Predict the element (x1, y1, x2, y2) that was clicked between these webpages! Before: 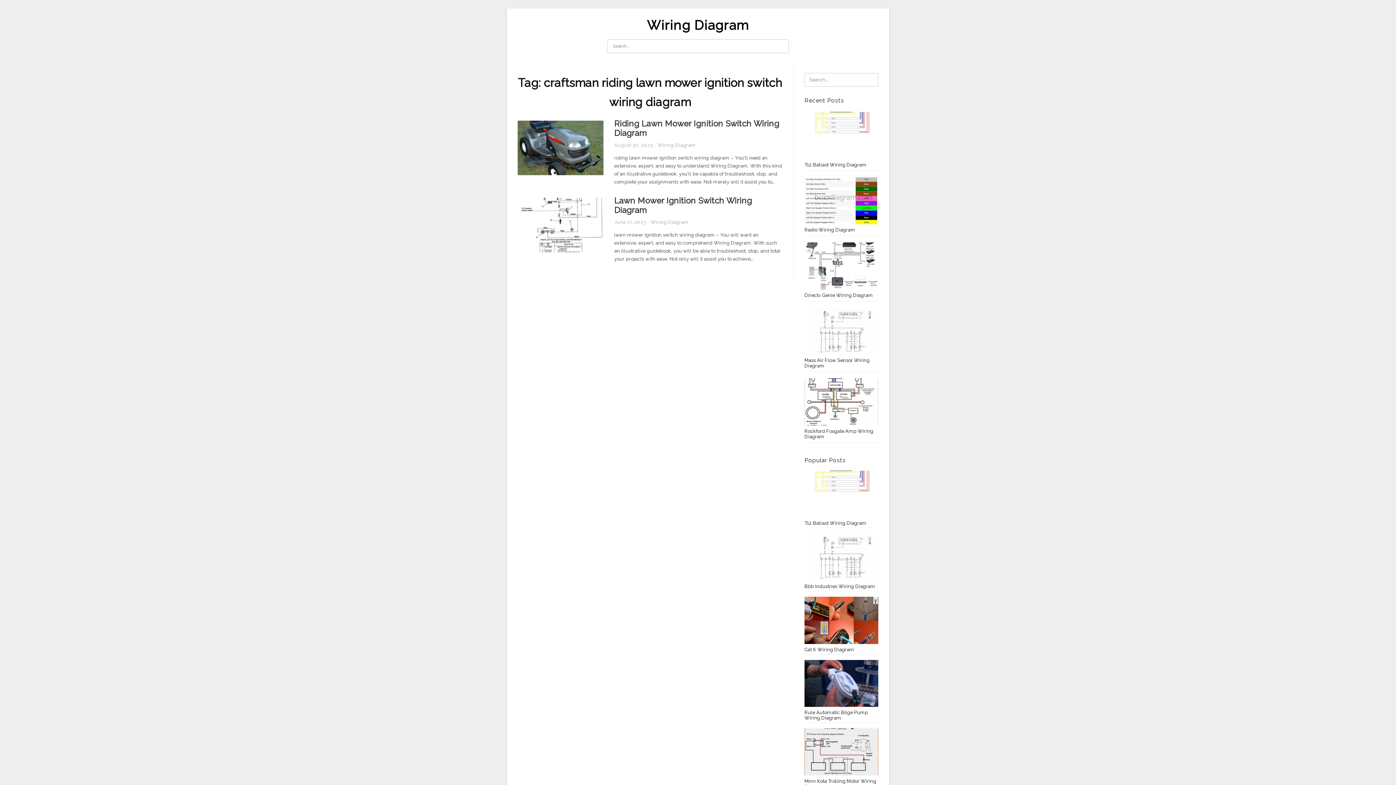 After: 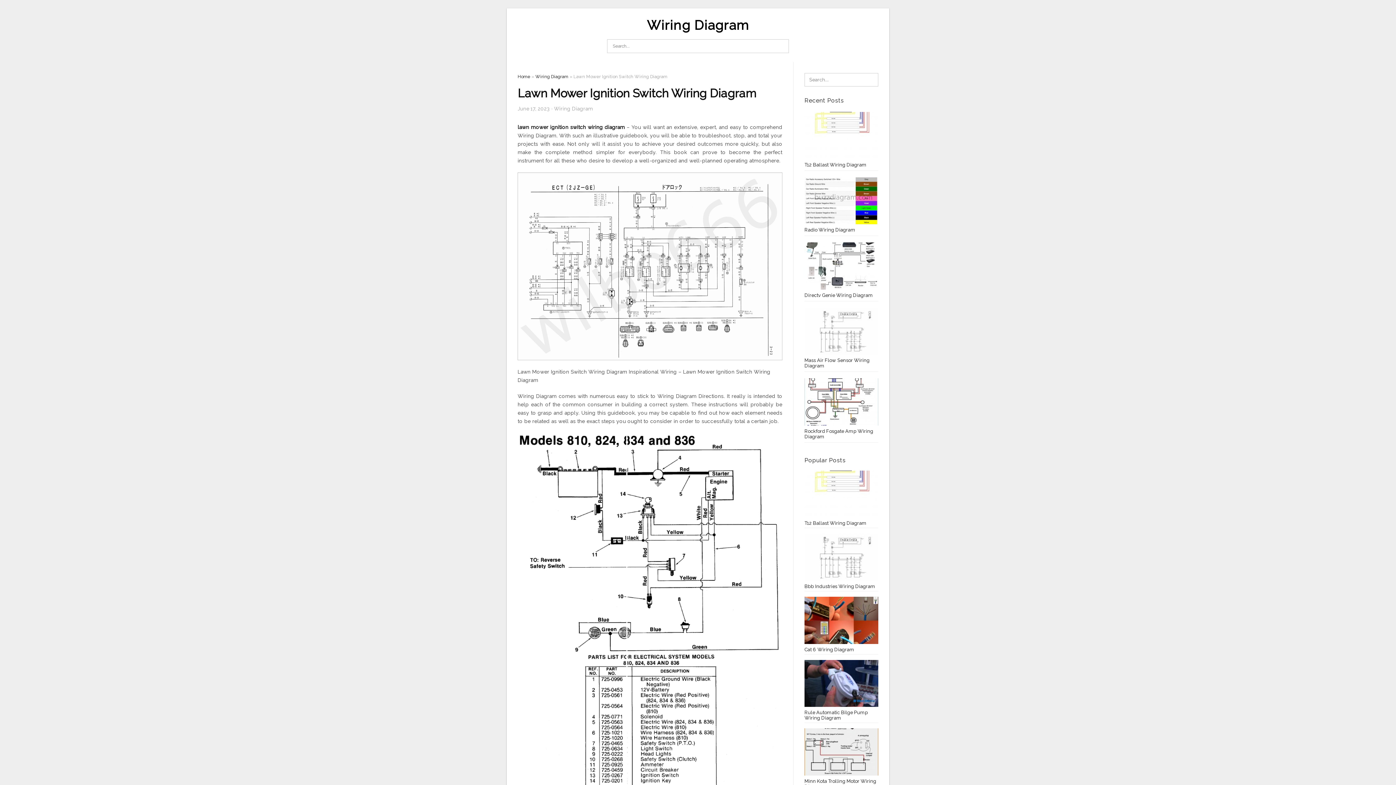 Action: bbox: (614, 195, 752, 214) label: Lawn Mower Ignition Switch Wiring Diagram